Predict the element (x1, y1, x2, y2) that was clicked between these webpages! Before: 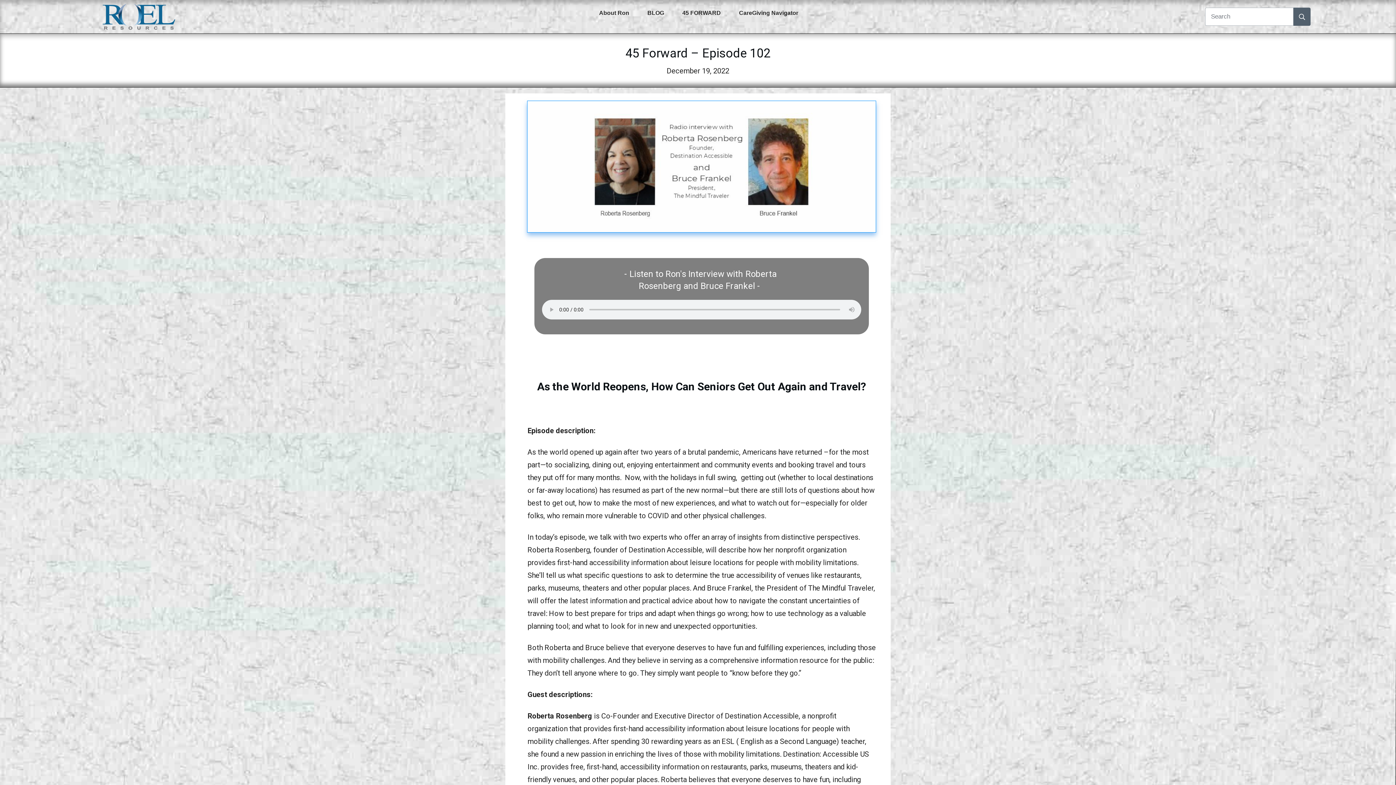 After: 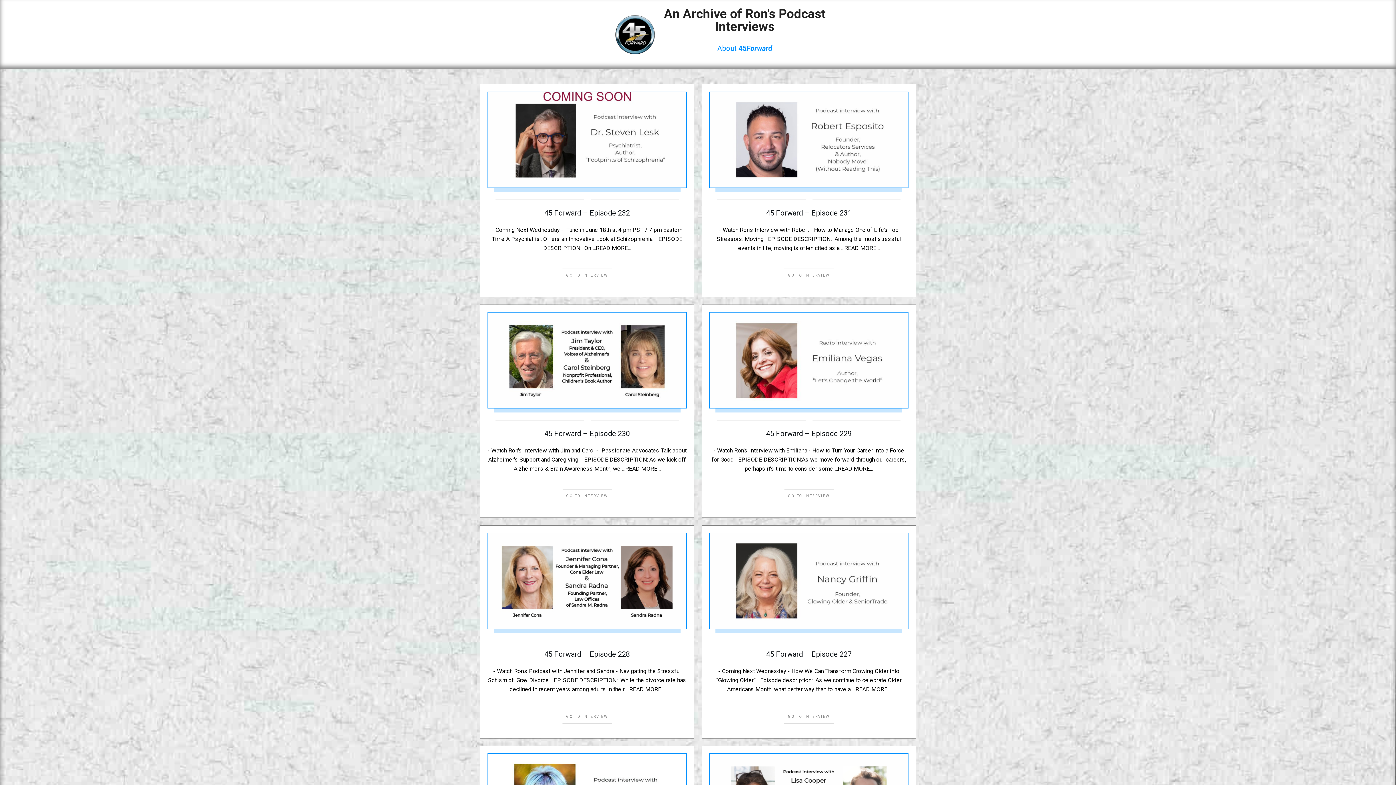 Action: bbox: (682, 7, 721, 18) label: 45 FORWARD